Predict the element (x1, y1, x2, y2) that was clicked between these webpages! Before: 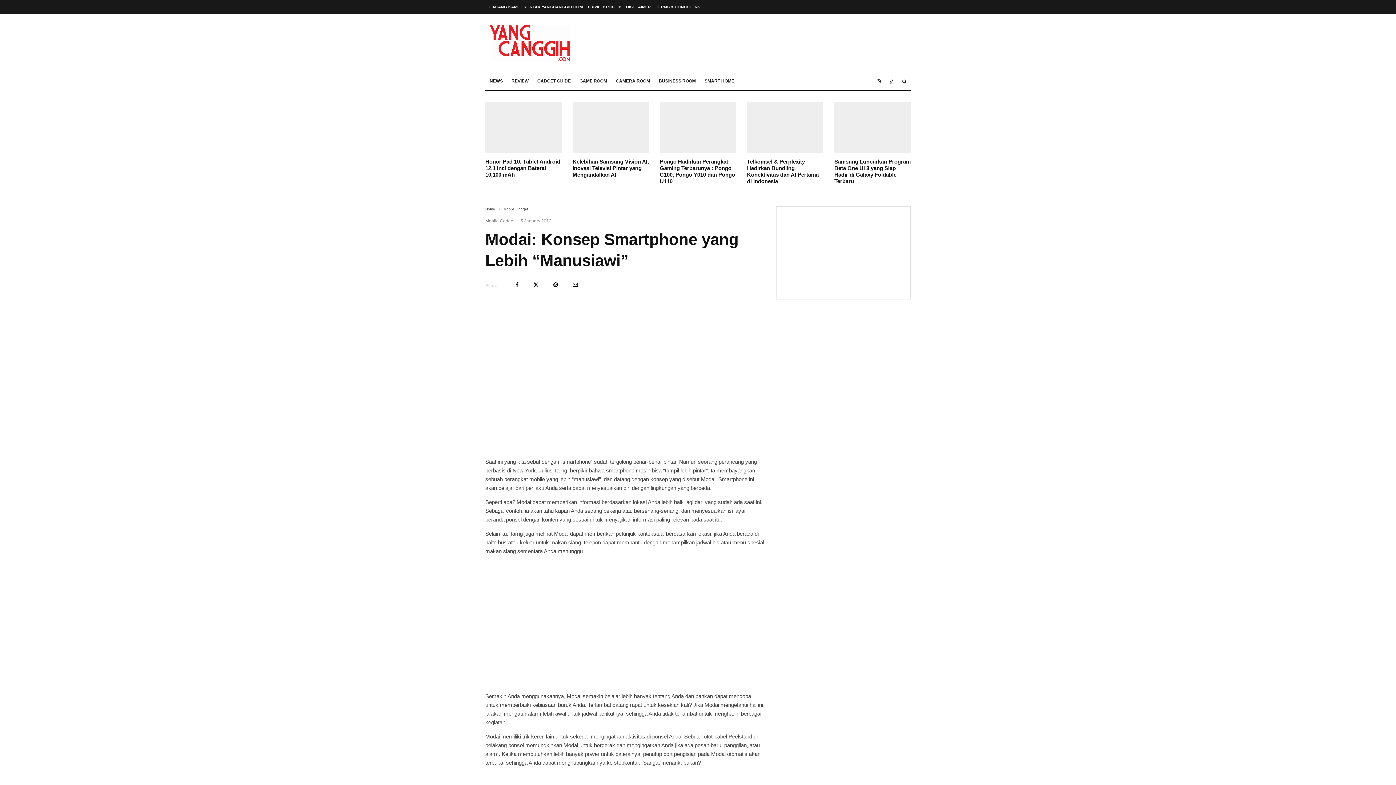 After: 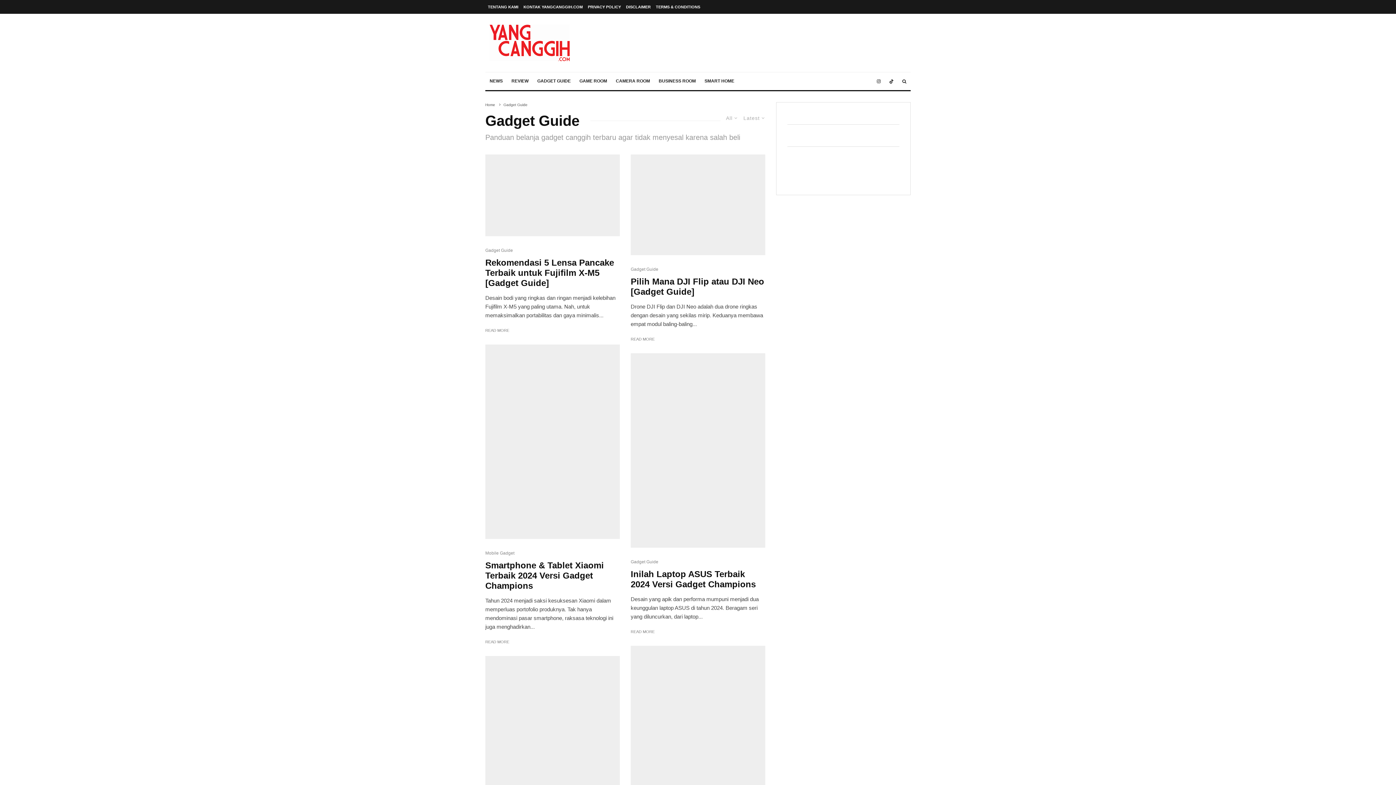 Action: label: GADGET GUIDE bbox: (533, 72, 575, 90)